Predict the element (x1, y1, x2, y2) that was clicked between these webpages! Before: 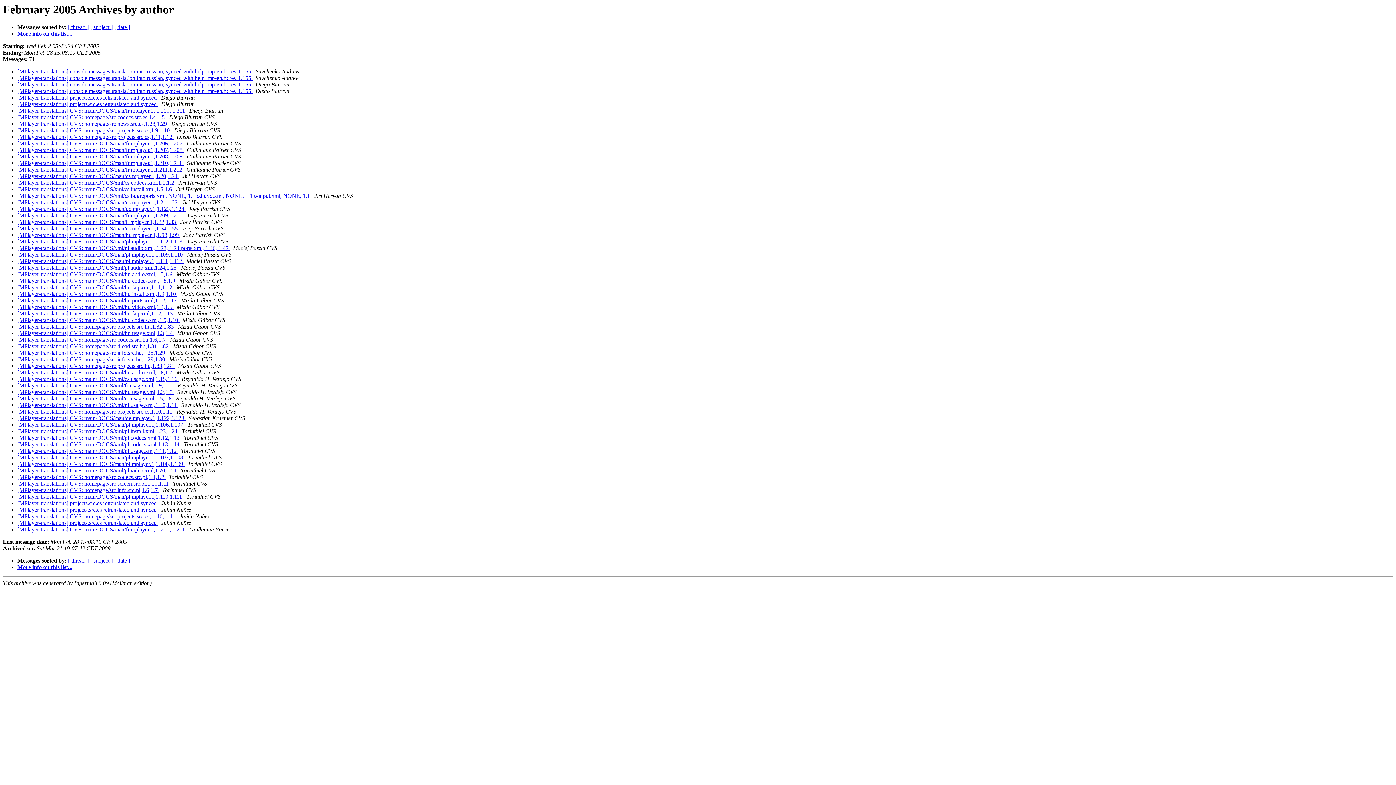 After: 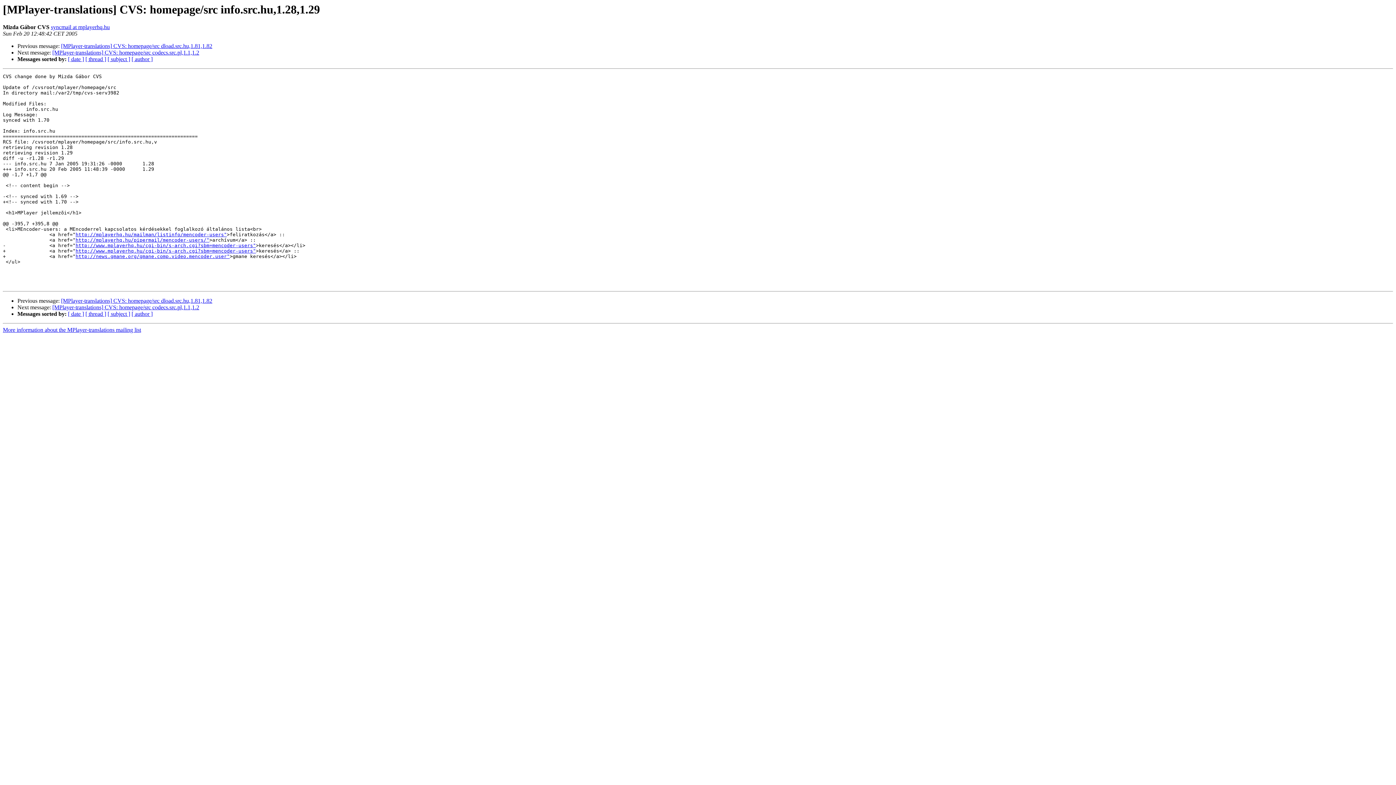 Action: bbox: (17, 349, 166, 356) label: [MPlayer-translations] CVS: homepage/src info.src.hu,1.28,1.29 